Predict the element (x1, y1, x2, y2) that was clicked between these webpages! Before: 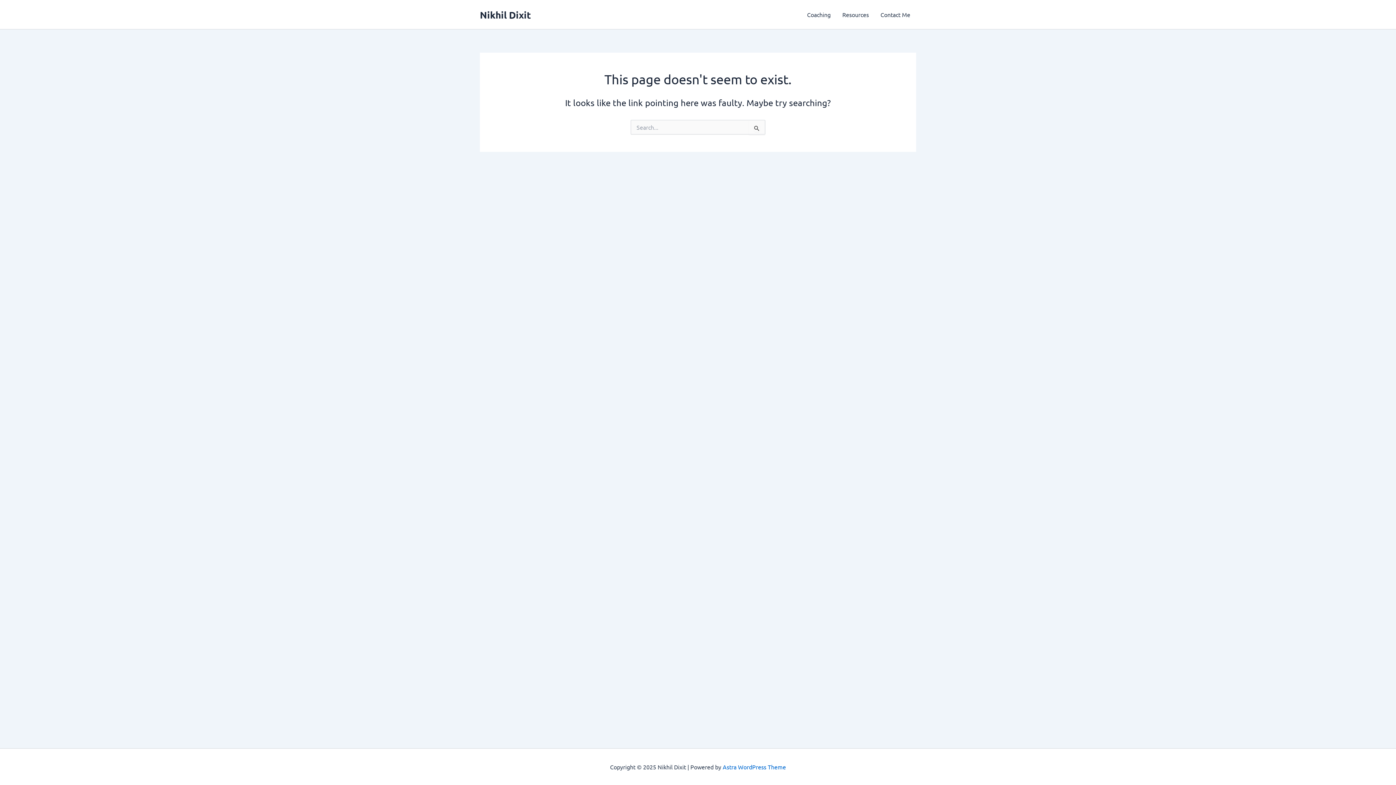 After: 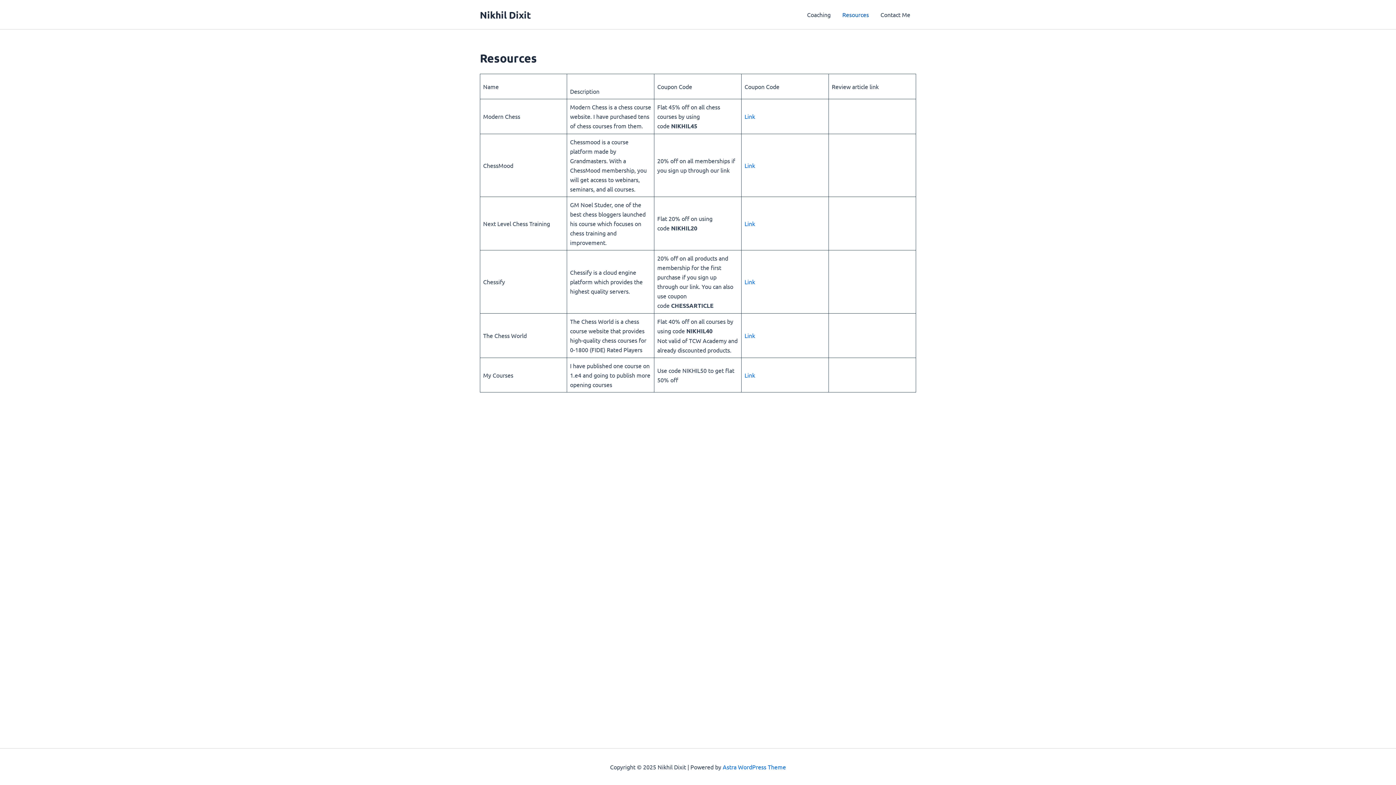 Action: label: Resources bbox: (836, 0, 874, 29)